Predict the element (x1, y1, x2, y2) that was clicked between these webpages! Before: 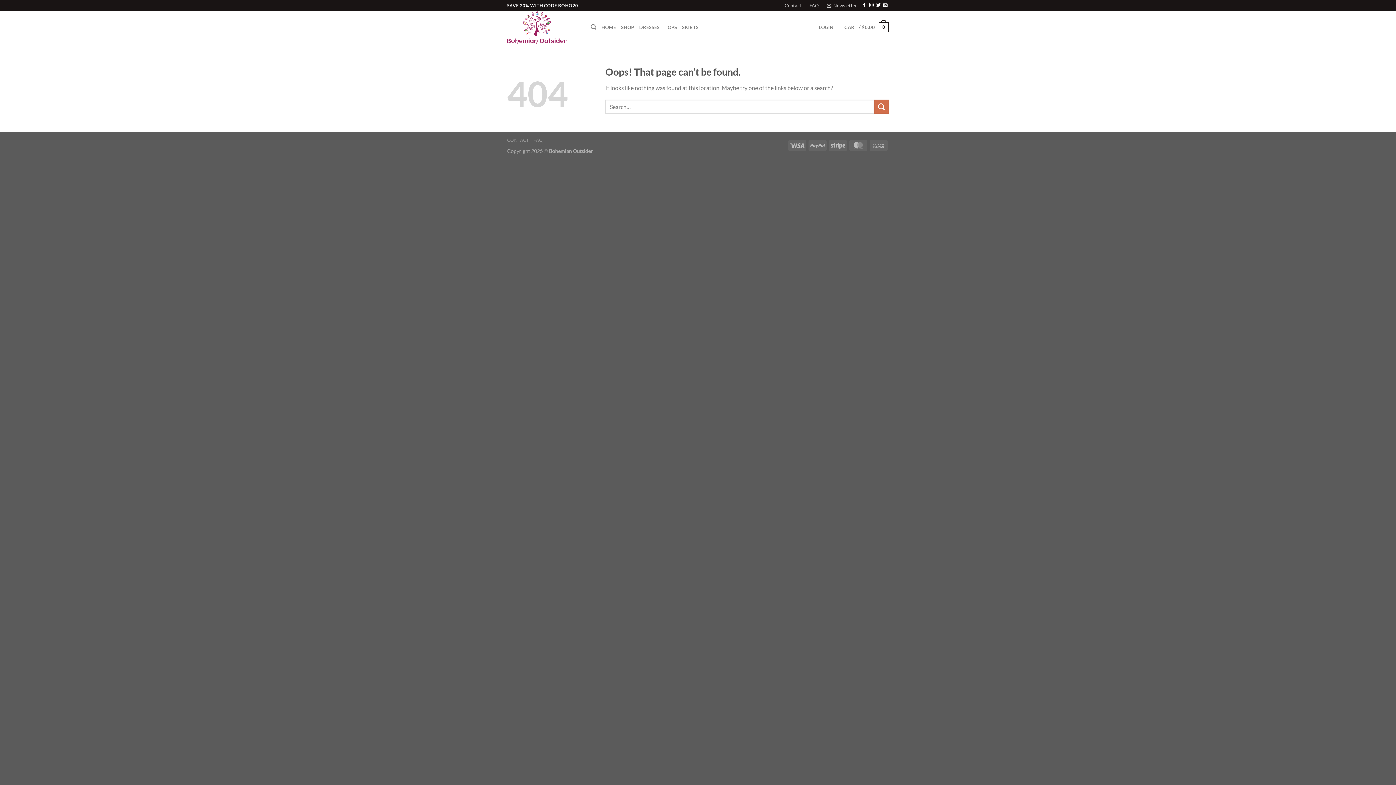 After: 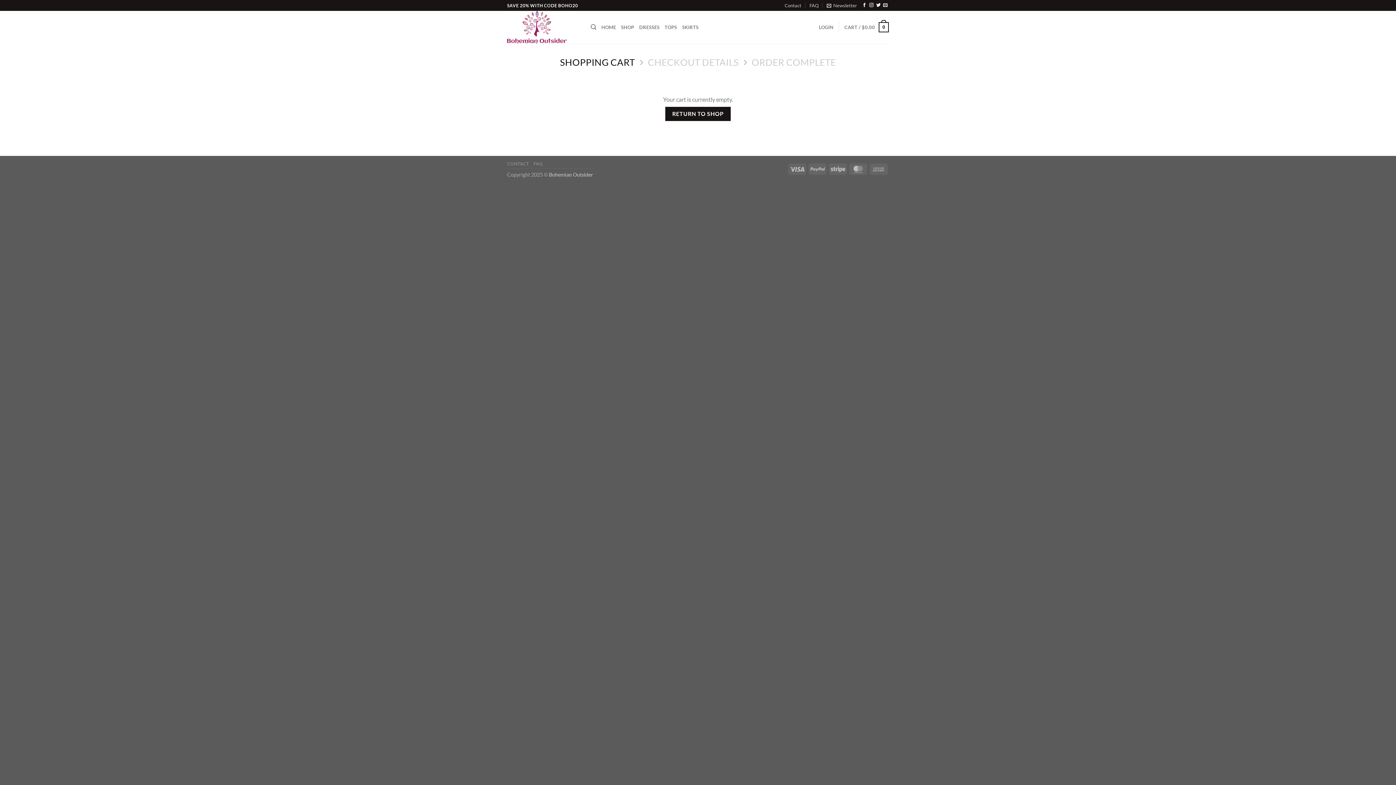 Action: label: CART / $0.00
0 bbox: (844, 17, 889, 37)